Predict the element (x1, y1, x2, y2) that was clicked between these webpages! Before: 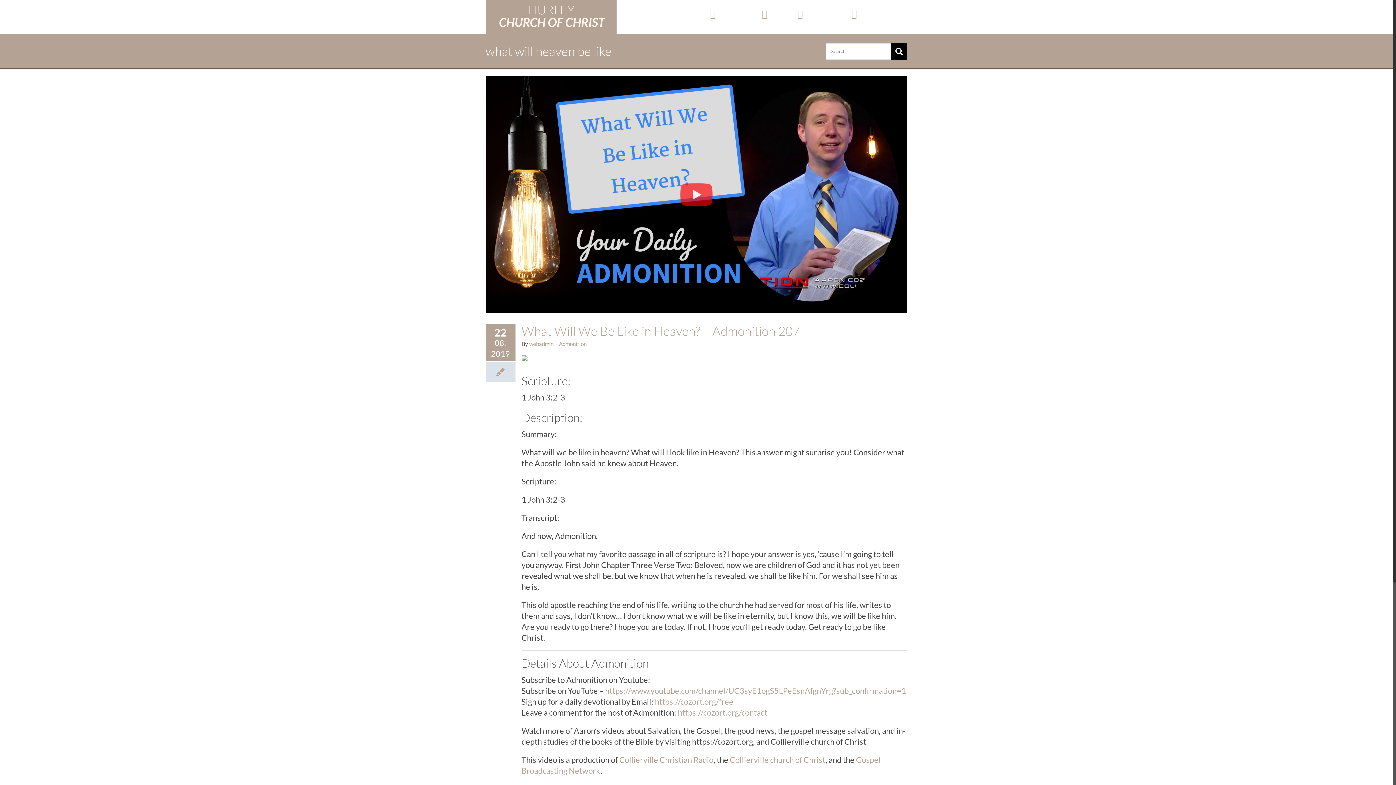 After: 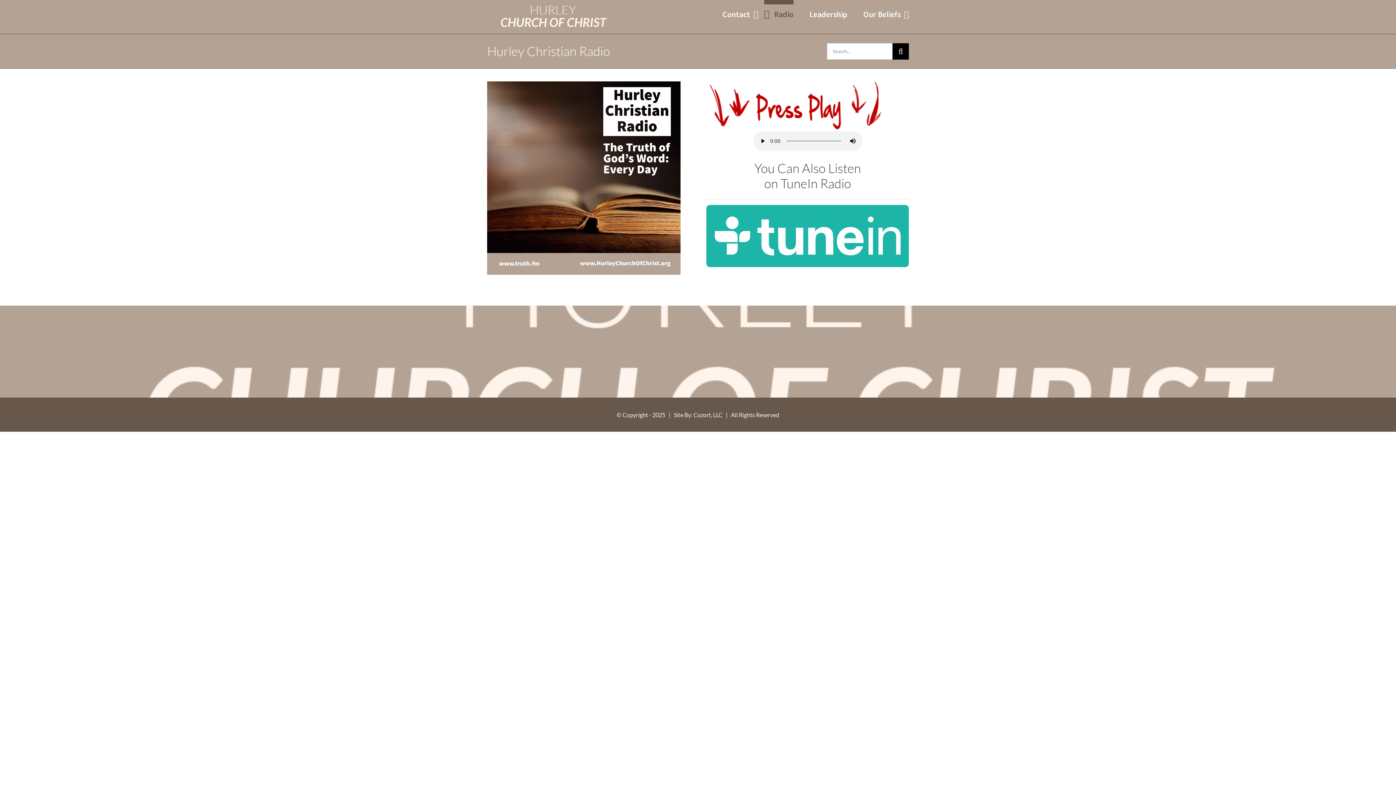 Action: bbox: (762, 0, 791, 23) label: Radio